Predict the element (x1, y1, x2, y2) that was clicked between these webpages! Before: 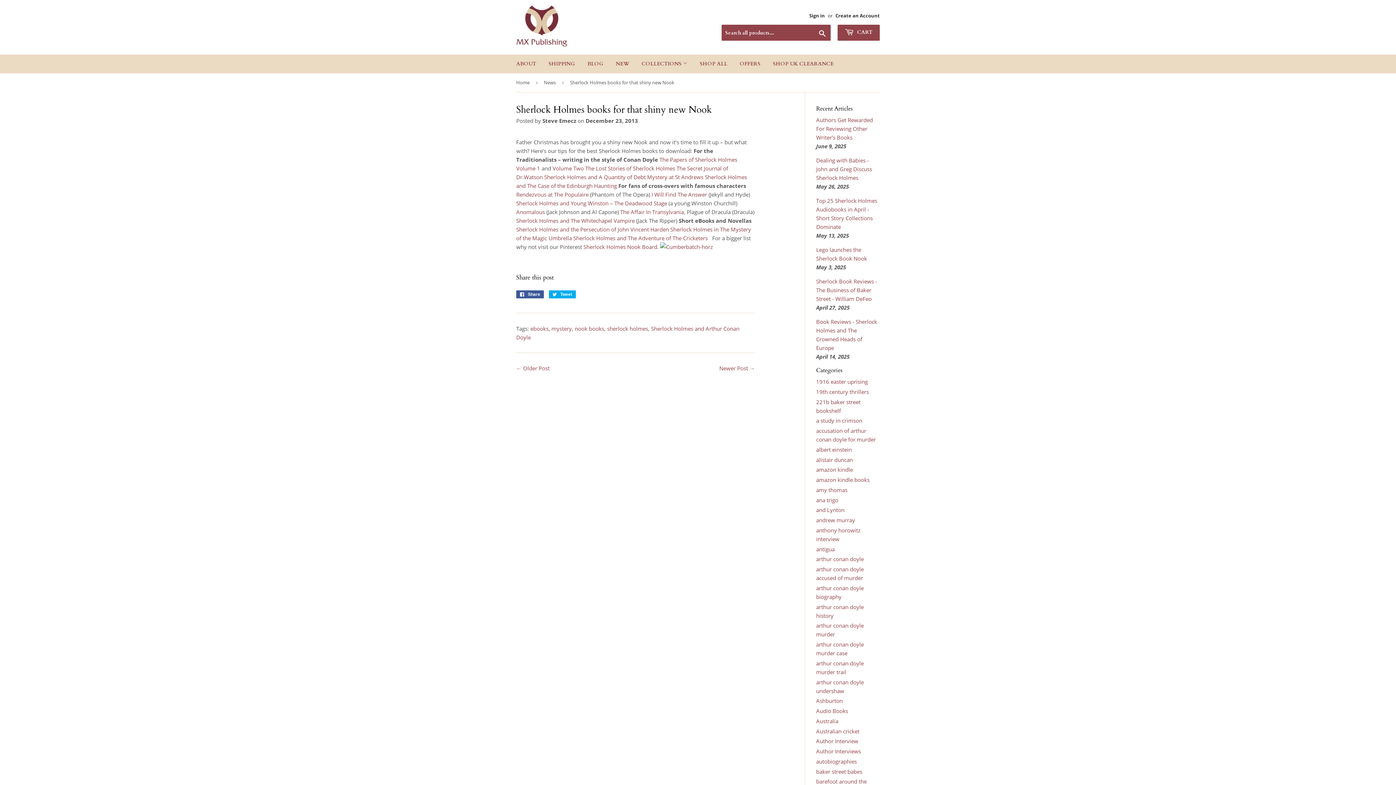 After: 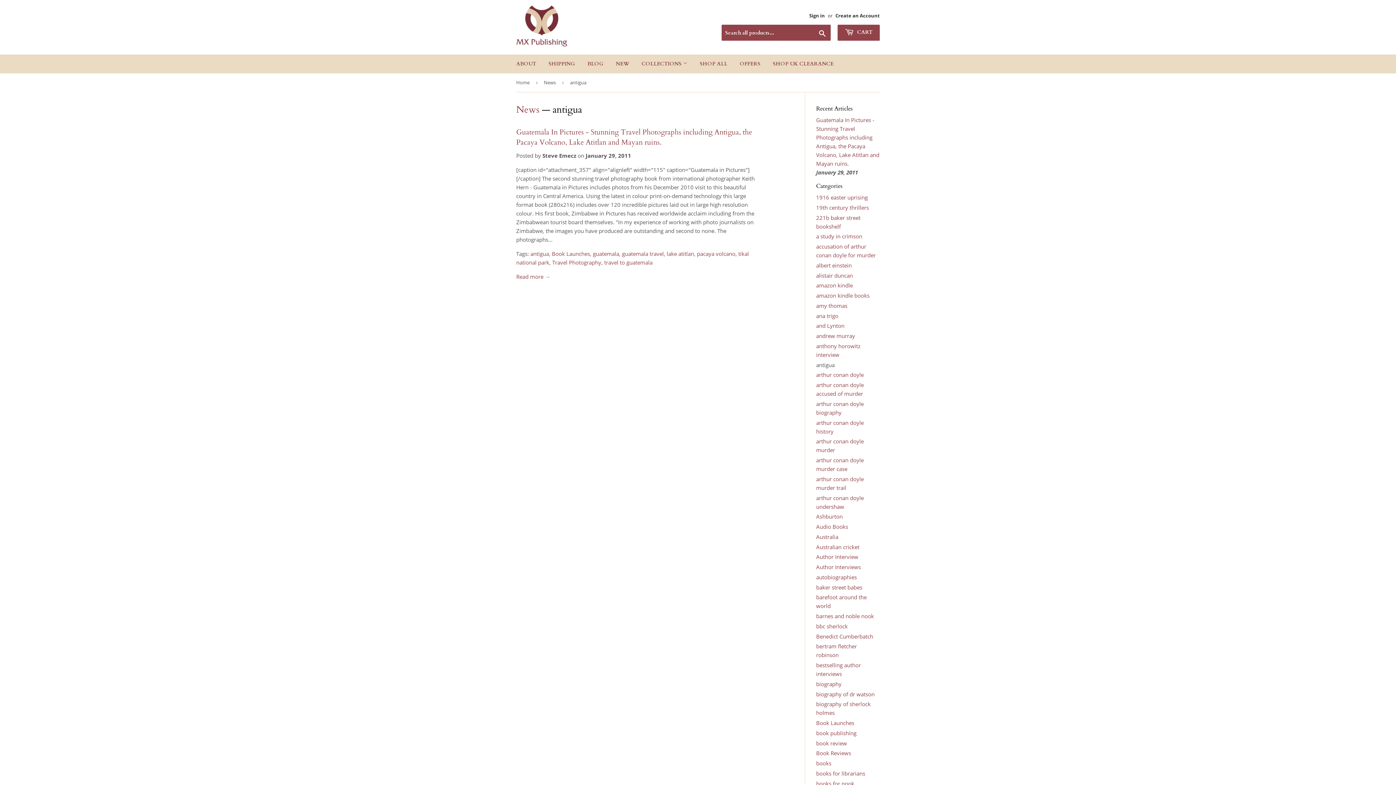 Action: bbox: (816, 545, 834, 552) label: antigua